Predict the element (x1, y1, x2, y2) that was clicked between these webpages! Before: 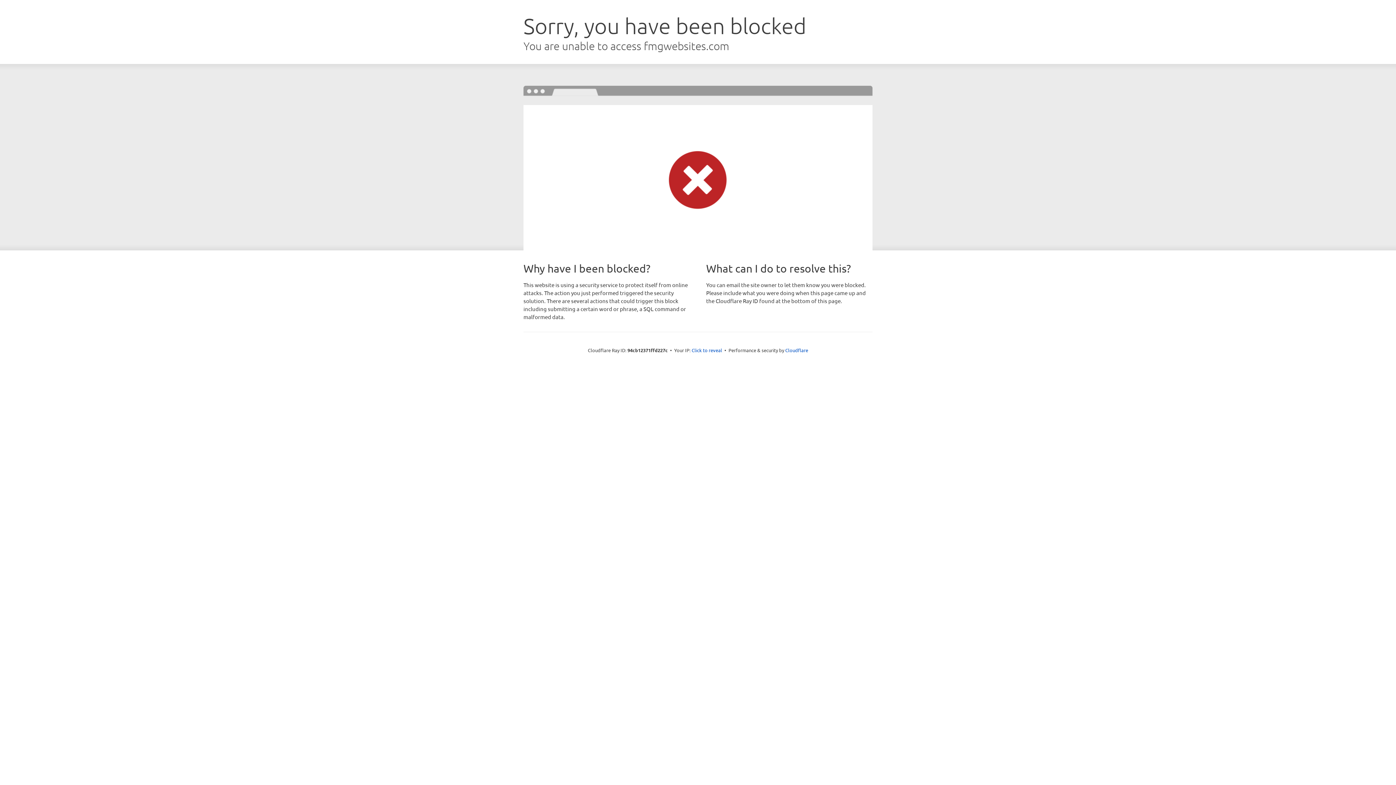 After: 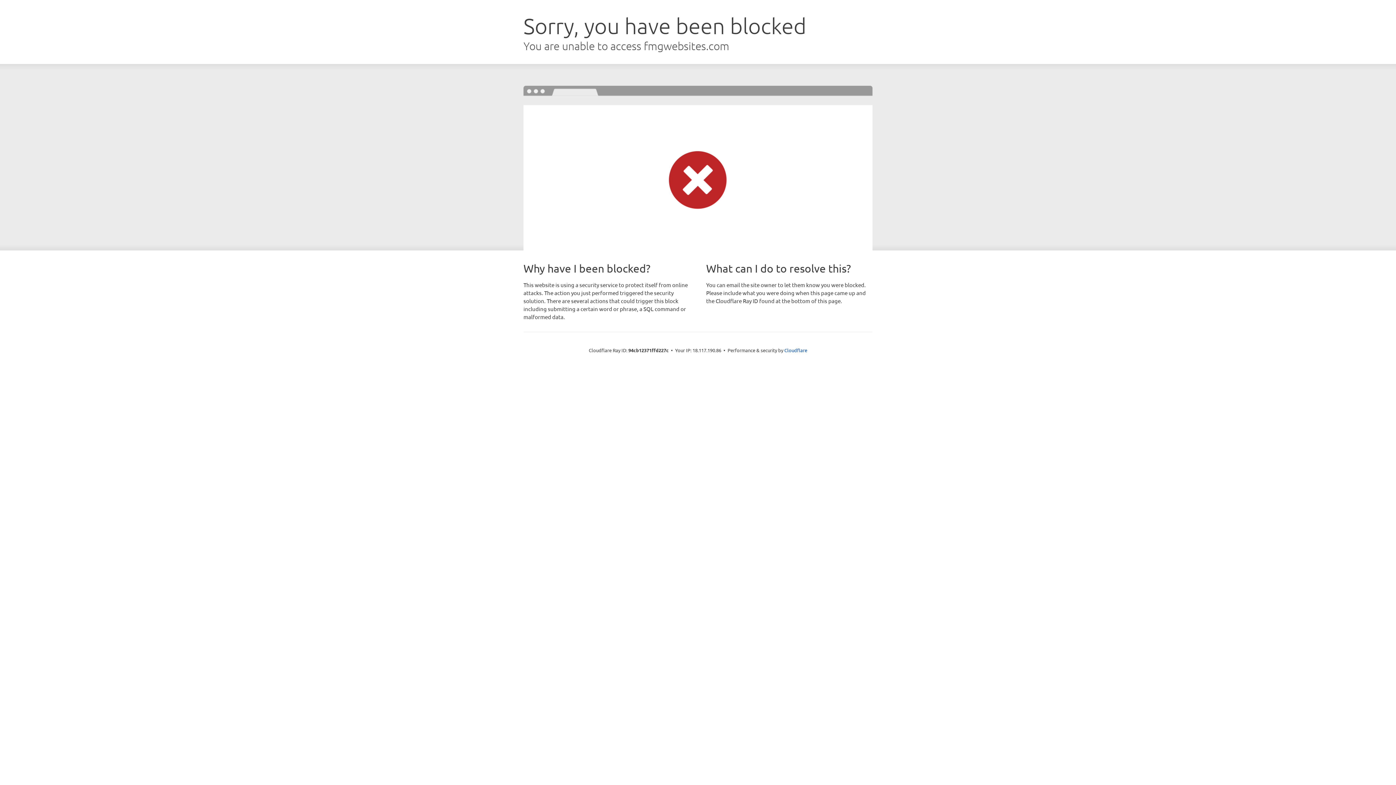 Action: label: Click to reveal bbox: (691, 346, 722, 353)